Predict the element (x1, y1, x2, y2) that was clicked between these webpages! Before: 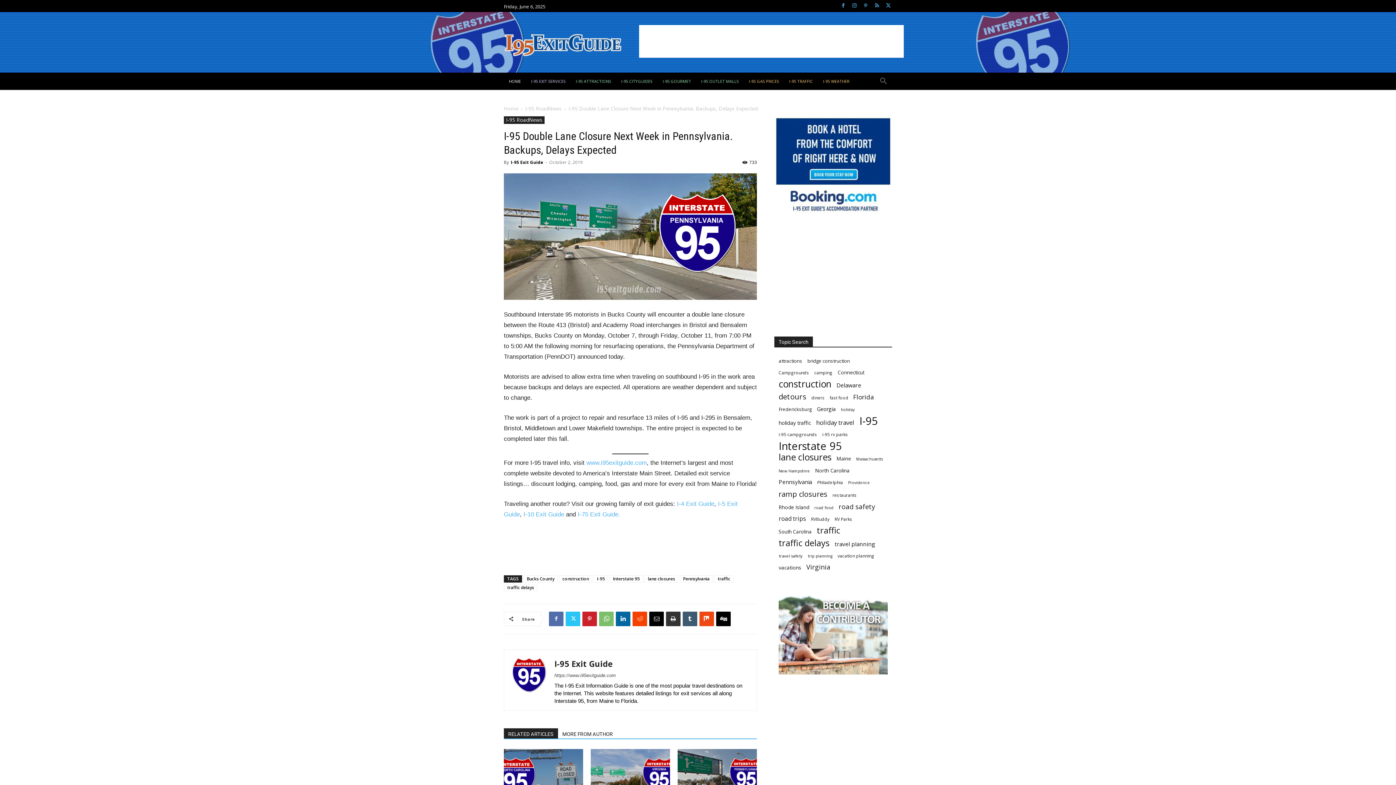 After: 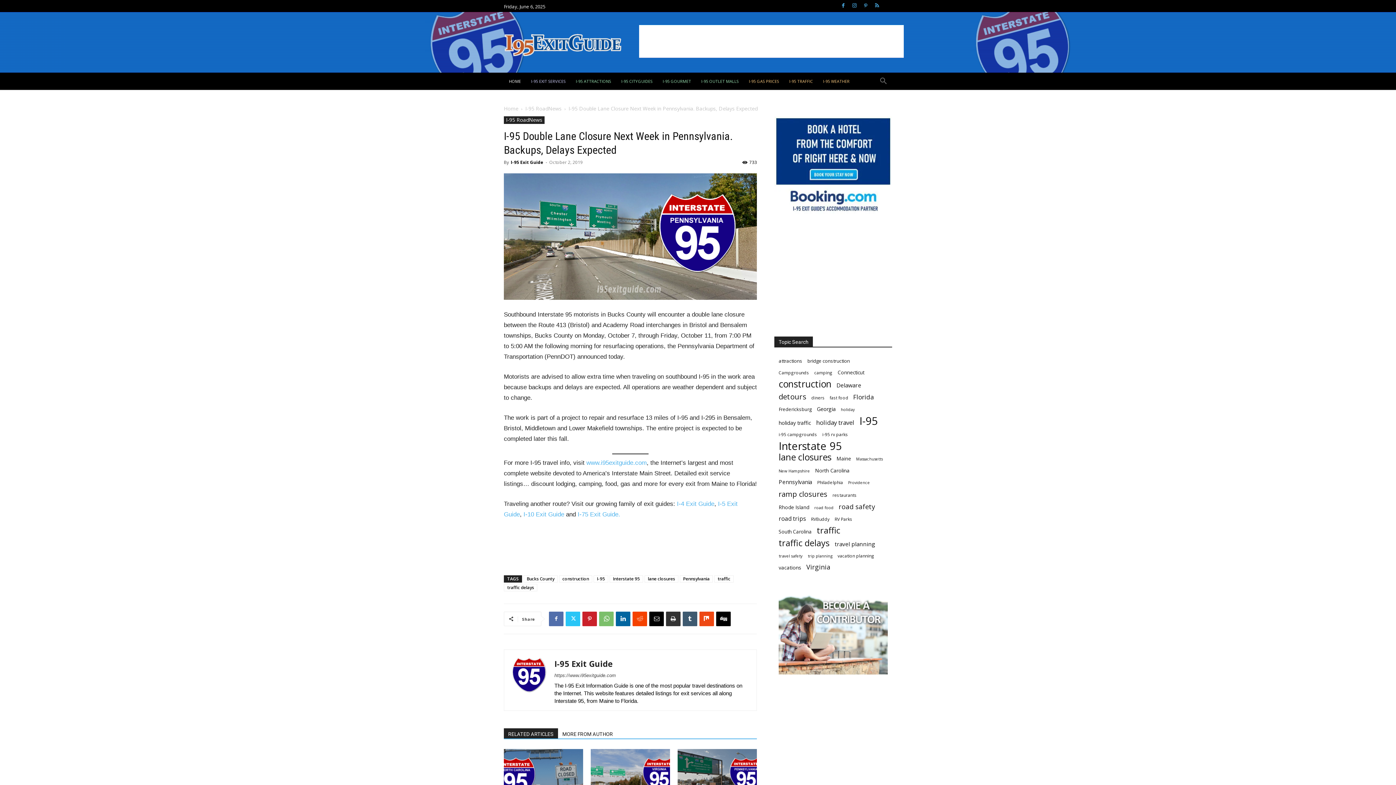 Action: bbox: (884, 2, 892, 9)